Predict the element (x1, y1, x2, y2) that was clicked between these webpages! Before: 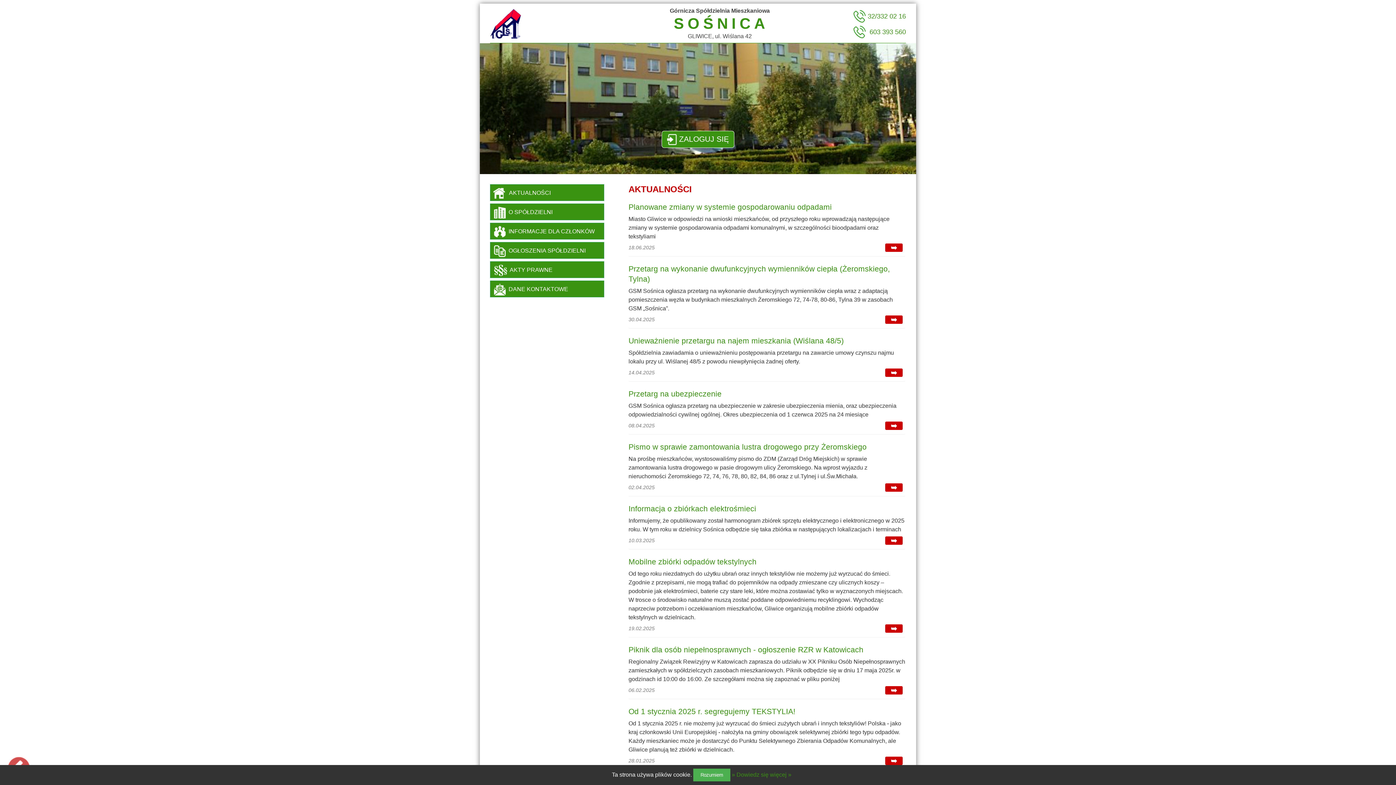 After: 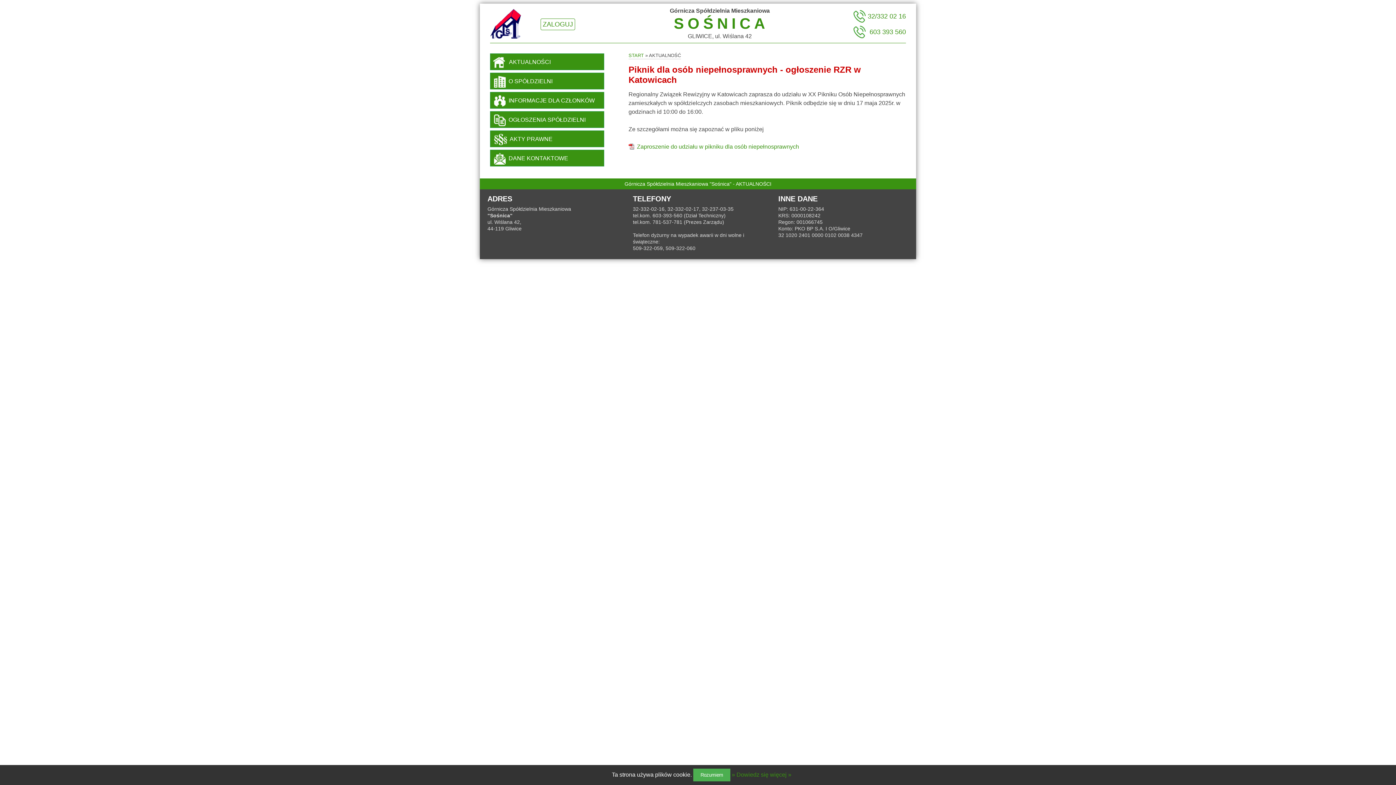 Action: label: Piknik dla osób niepełnosprawnych - ogłoszenie RZR w Katowicach

Regionalny Związek Rewizyjny w Katowicach zaprasza do udziału w XX Pikniku Osób Niepełnosprawnych zamieszkałych w spółdzielczych zasobach mieszkaniowych. Piknik odbędzie się w dniu 17 maja 2025r. w godzinach id 10:00 do 16:00. Ze szczegółami można się zapoznać w pliku poniżej

➥
06.02.2025 bbox: (628, 642, 905, 699)